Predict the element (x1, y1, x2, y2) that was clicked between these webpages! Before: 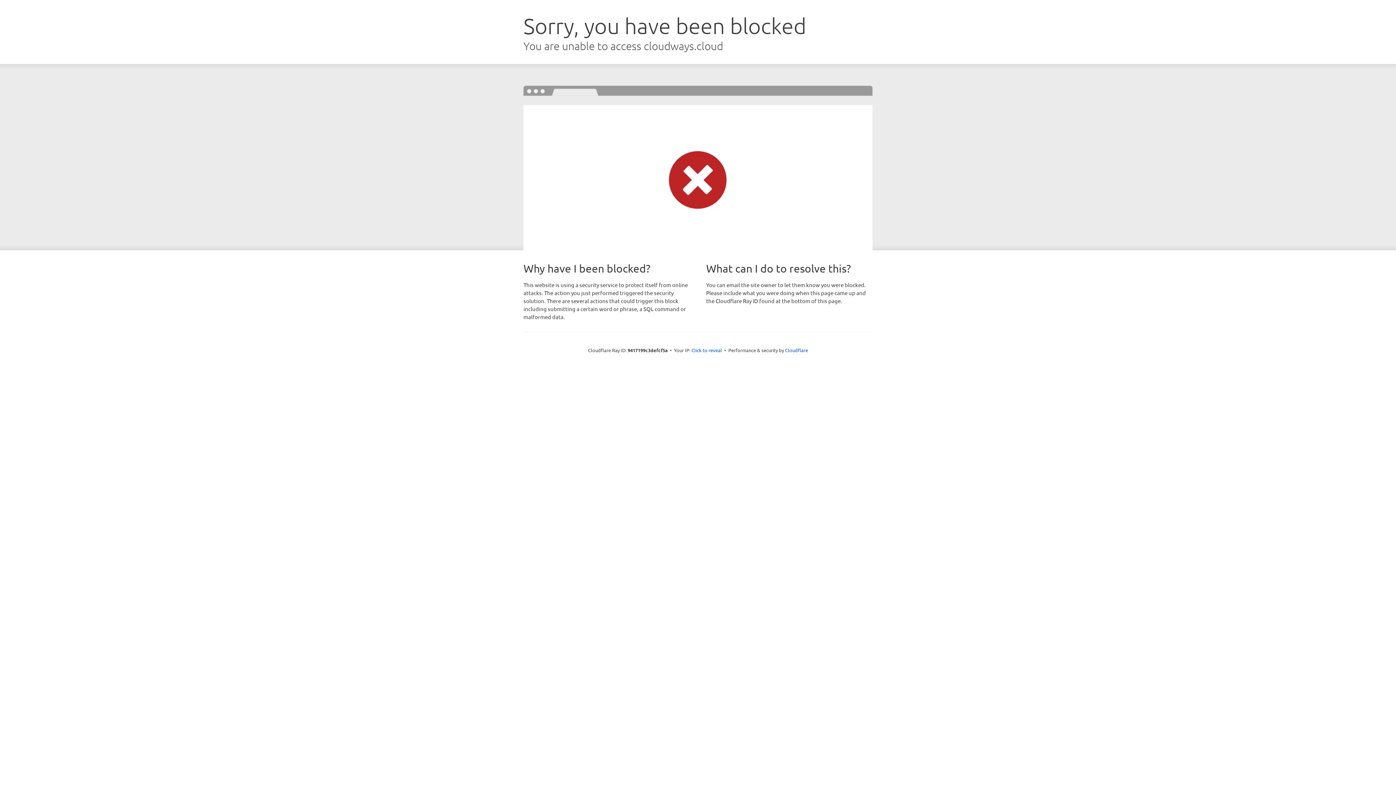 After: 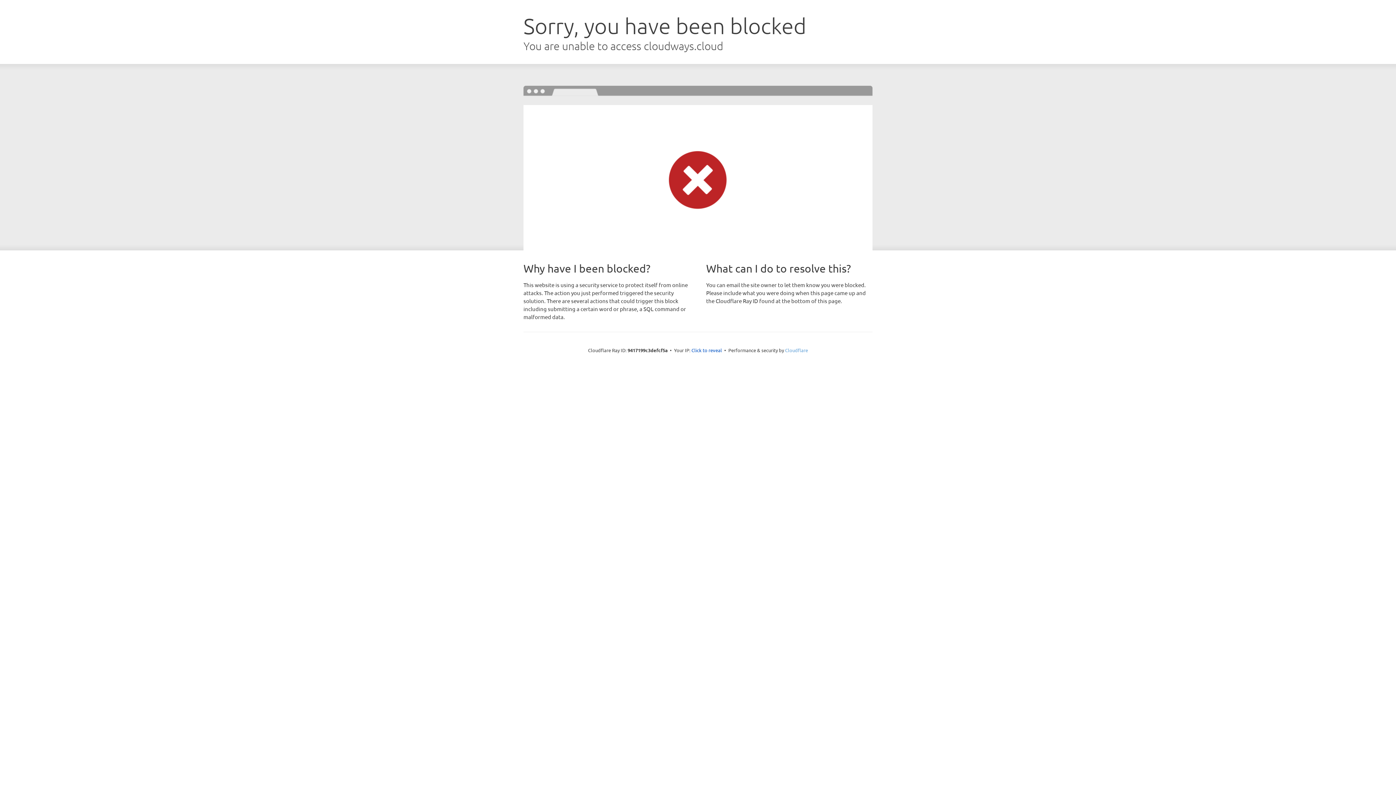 Action: label: Cloudflare bbox: (785, 347, 808, 353)